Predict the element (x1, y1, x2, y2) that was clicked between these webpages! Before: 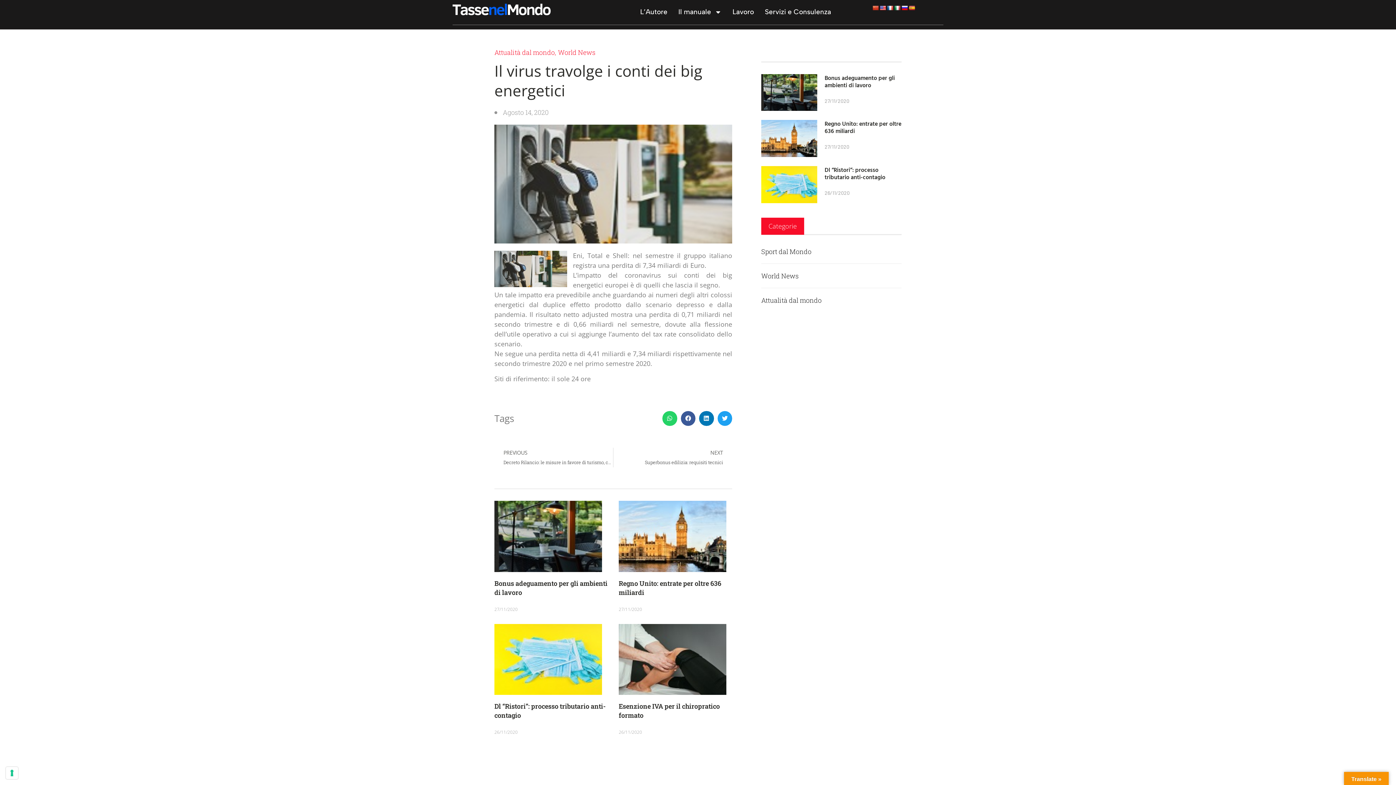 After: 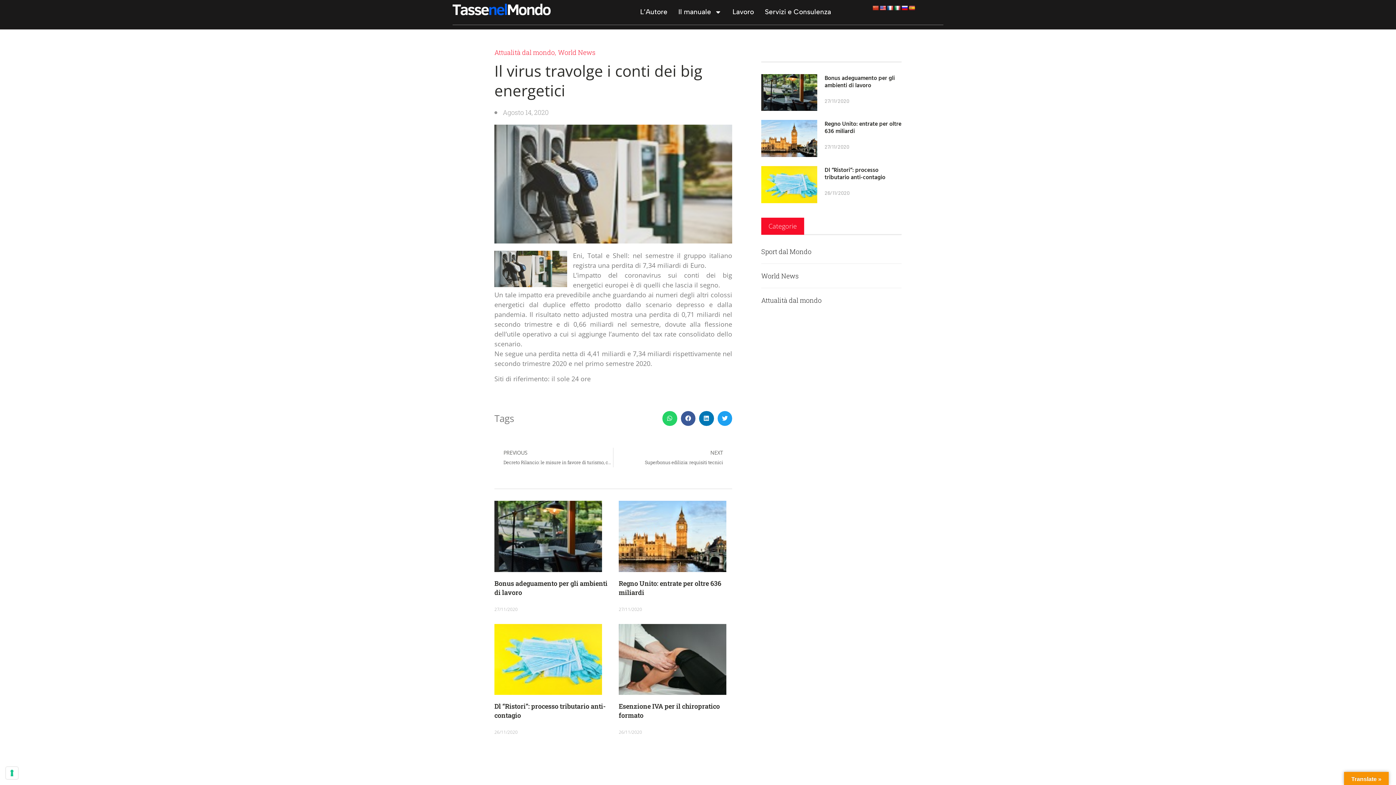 Action: bbox: (879, 5, 886, 10)